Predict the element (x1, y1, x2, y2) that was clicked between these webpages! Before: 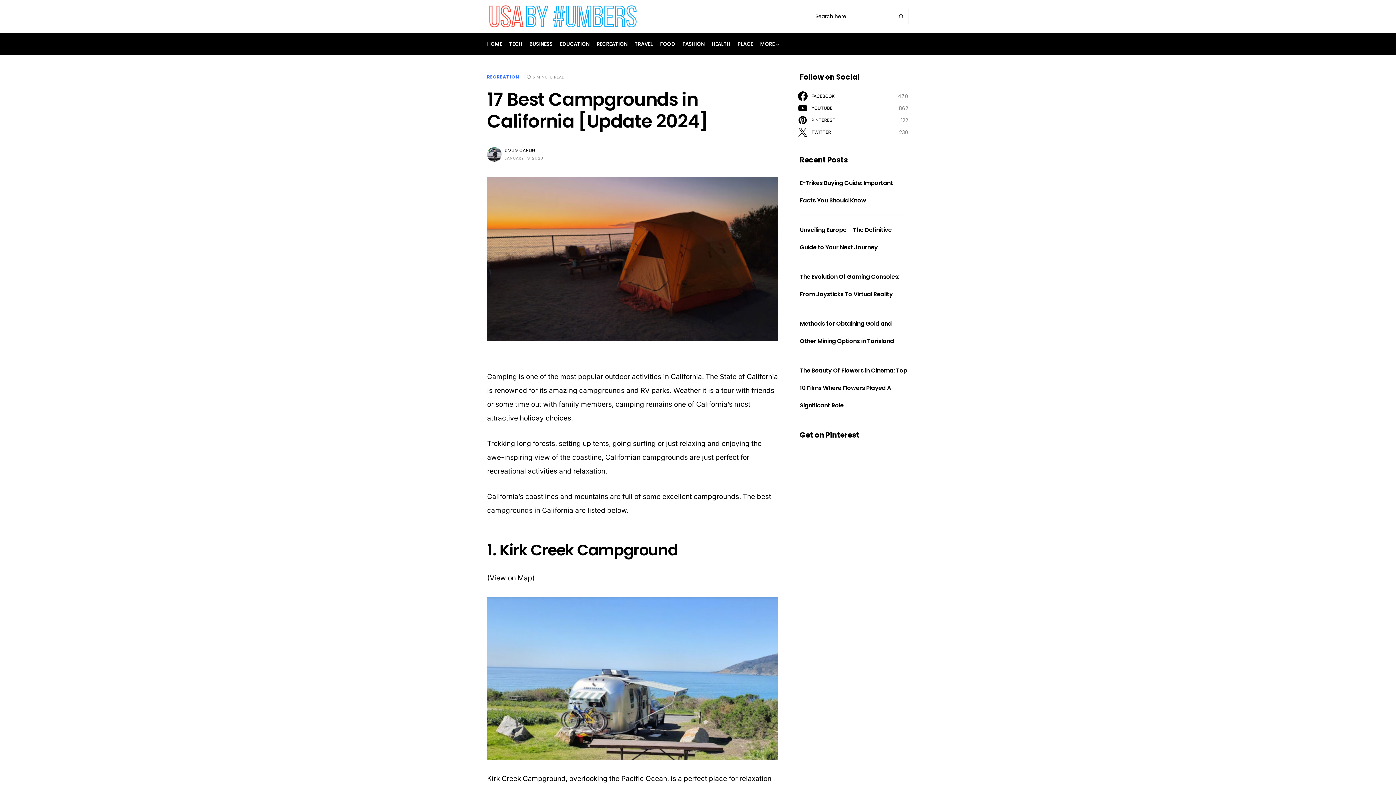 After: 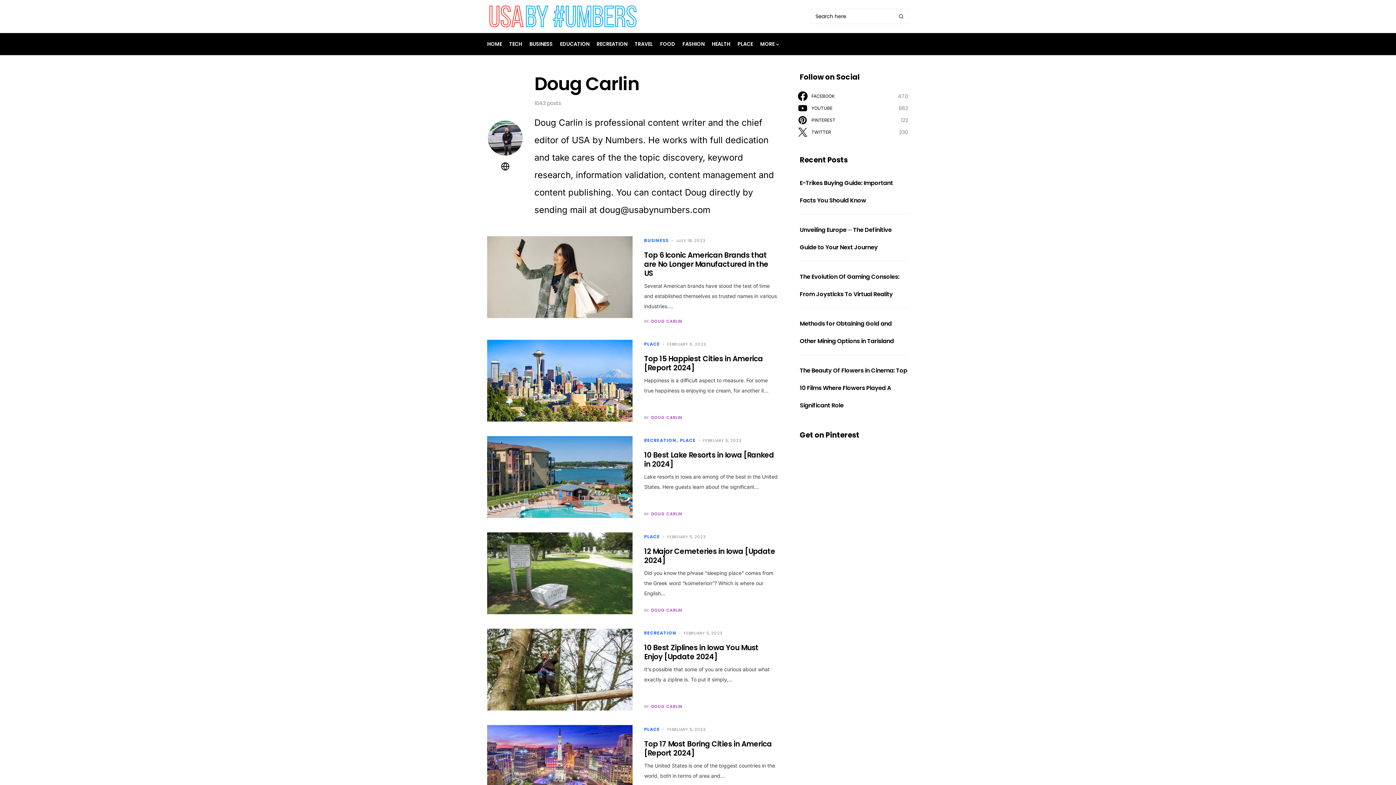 Action: label: DOUG CARLIN bbox: (504, 146, 535, 154)